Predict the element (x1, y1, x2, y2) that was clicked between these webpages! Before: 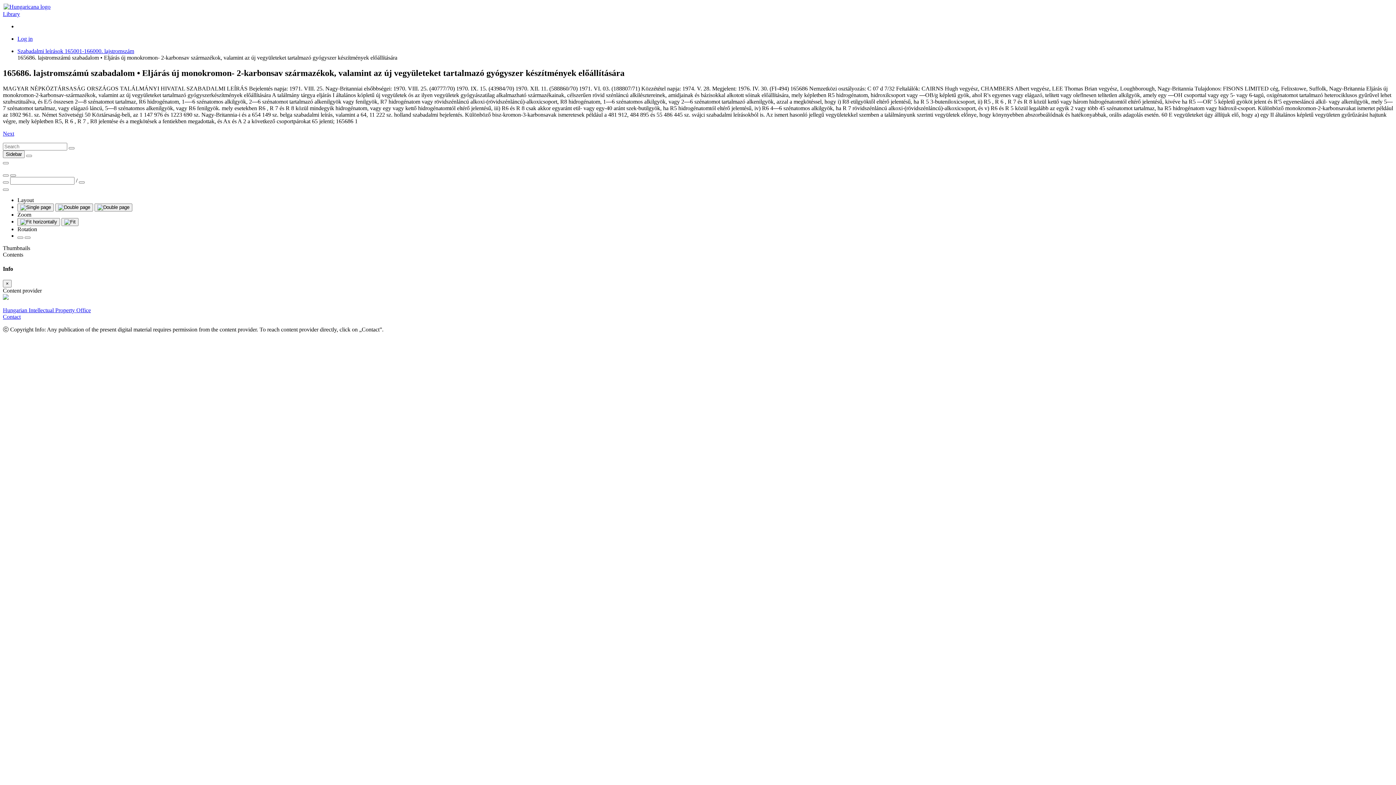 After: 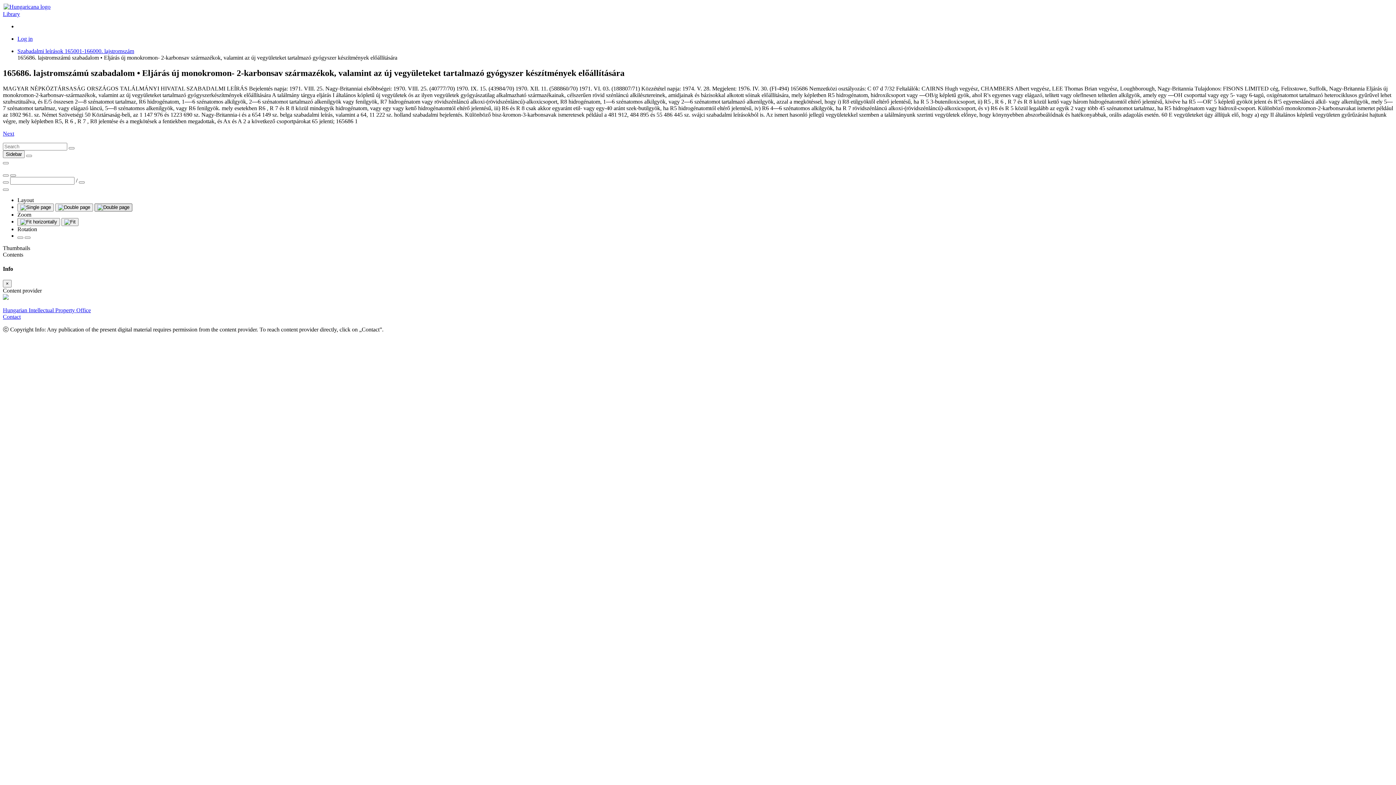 Action: bbox: (94, 203, 132, 211)